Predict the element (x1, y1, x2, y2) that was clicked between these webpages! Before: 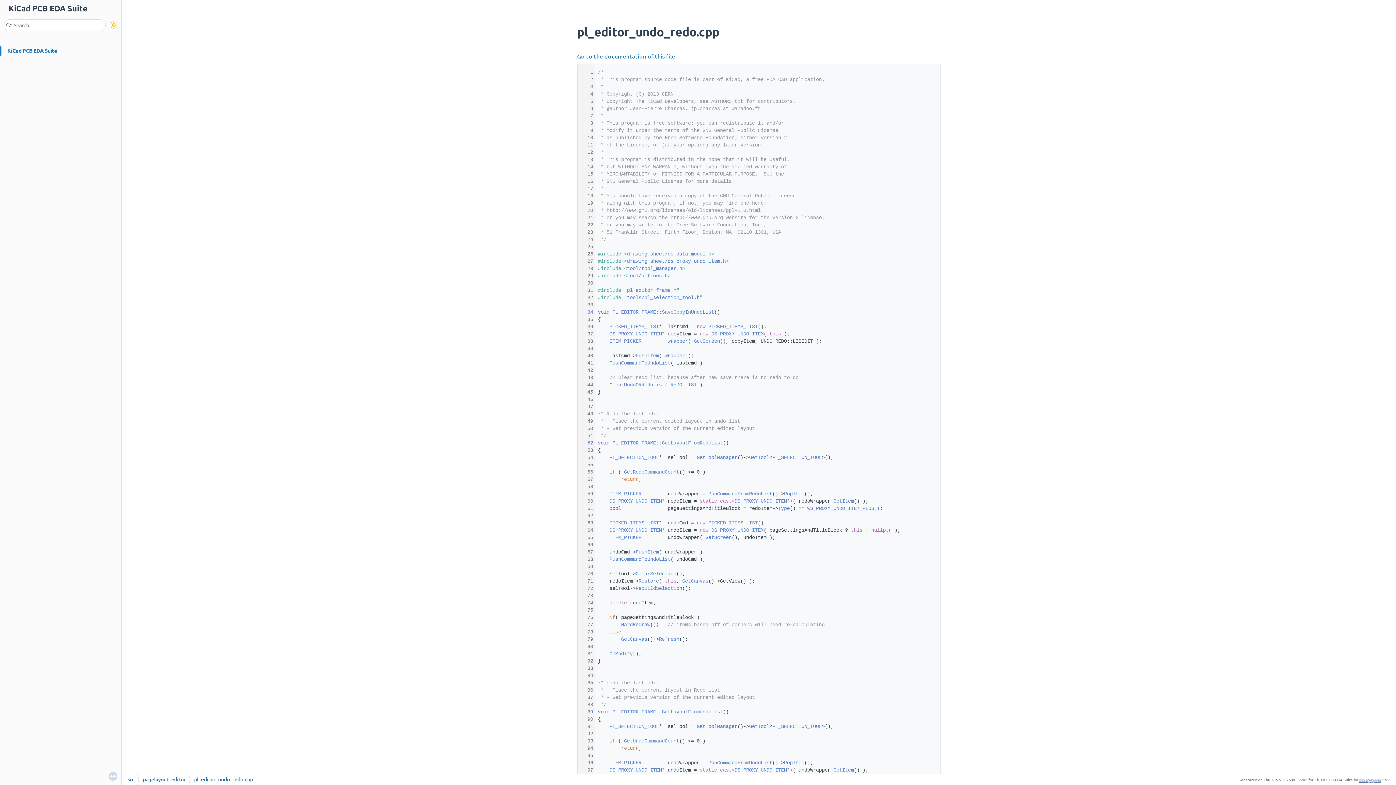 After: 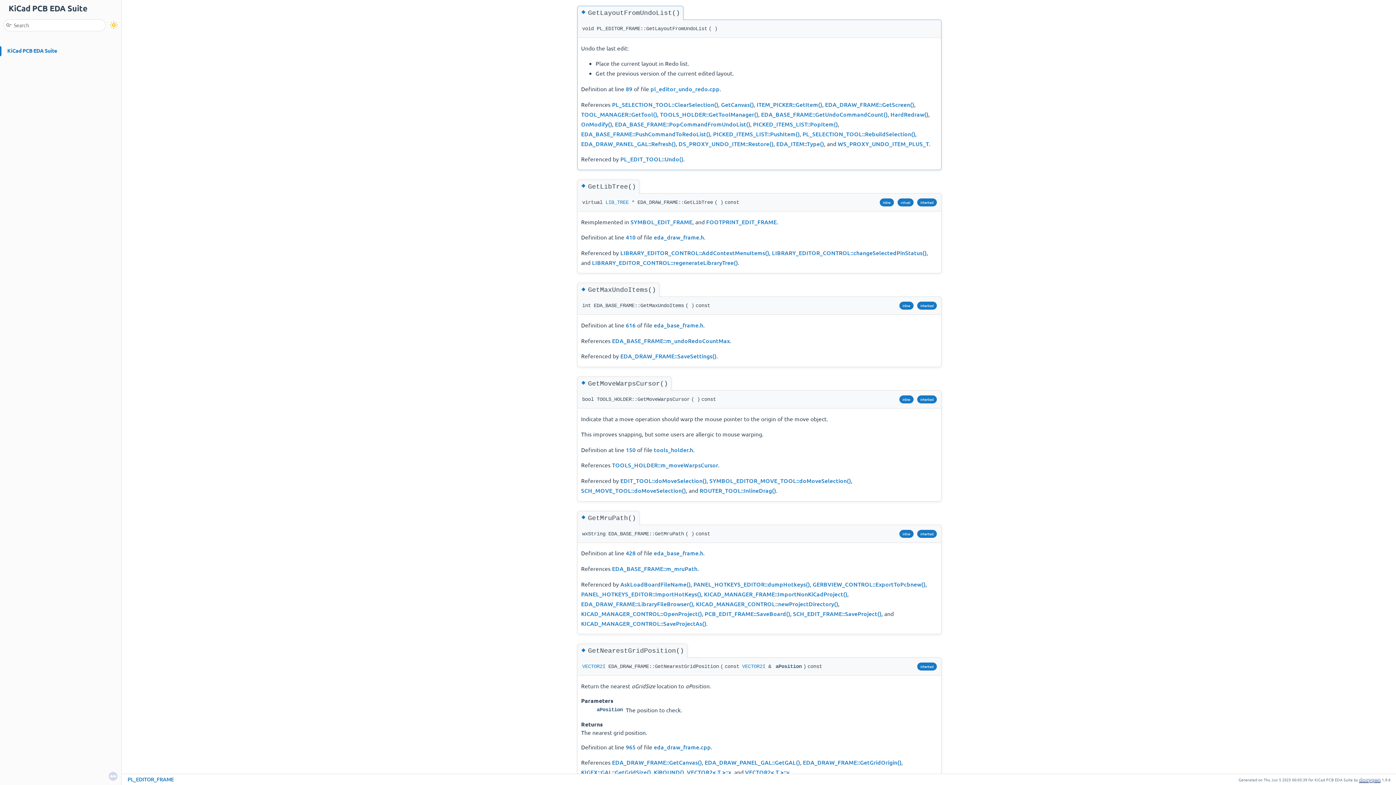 Action: bbox: (578, 709, 593, 715) label:    89